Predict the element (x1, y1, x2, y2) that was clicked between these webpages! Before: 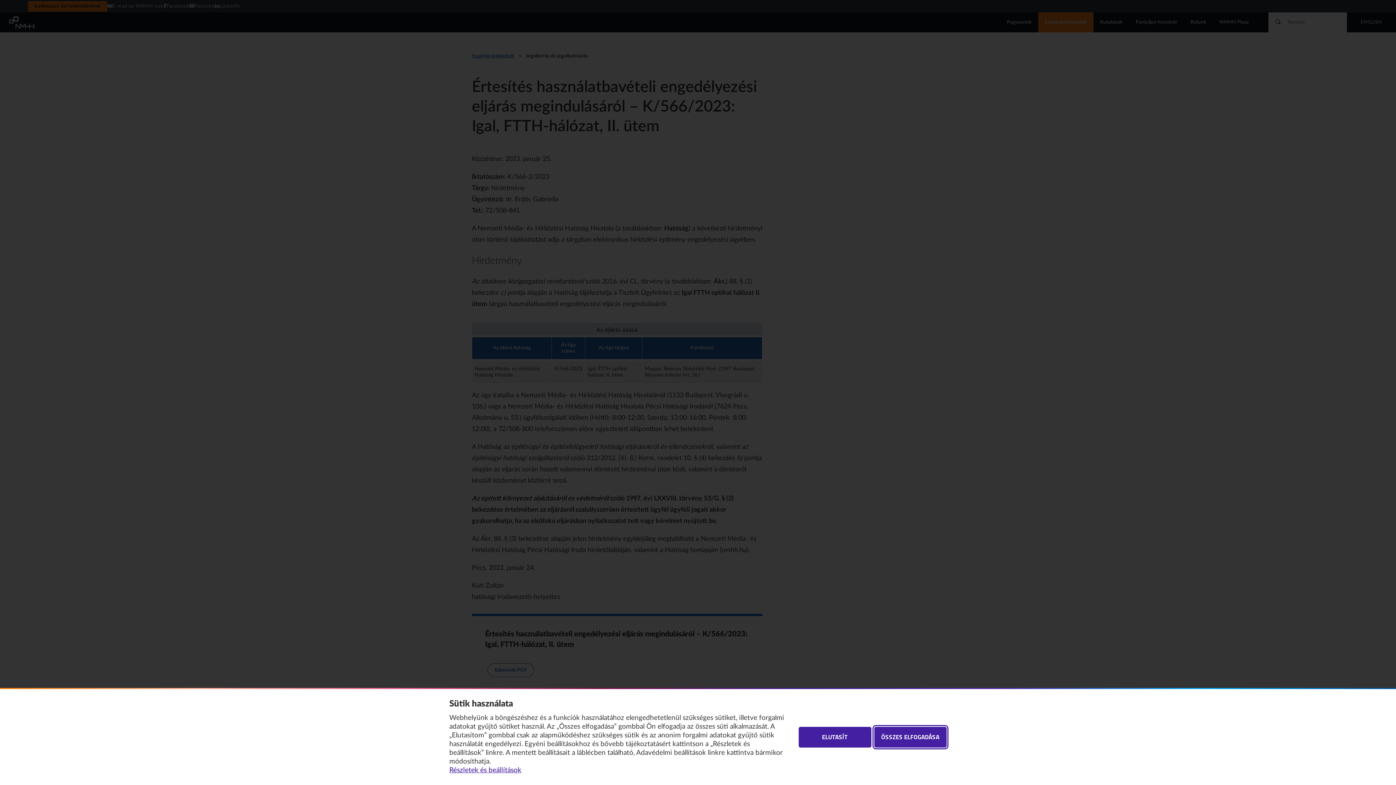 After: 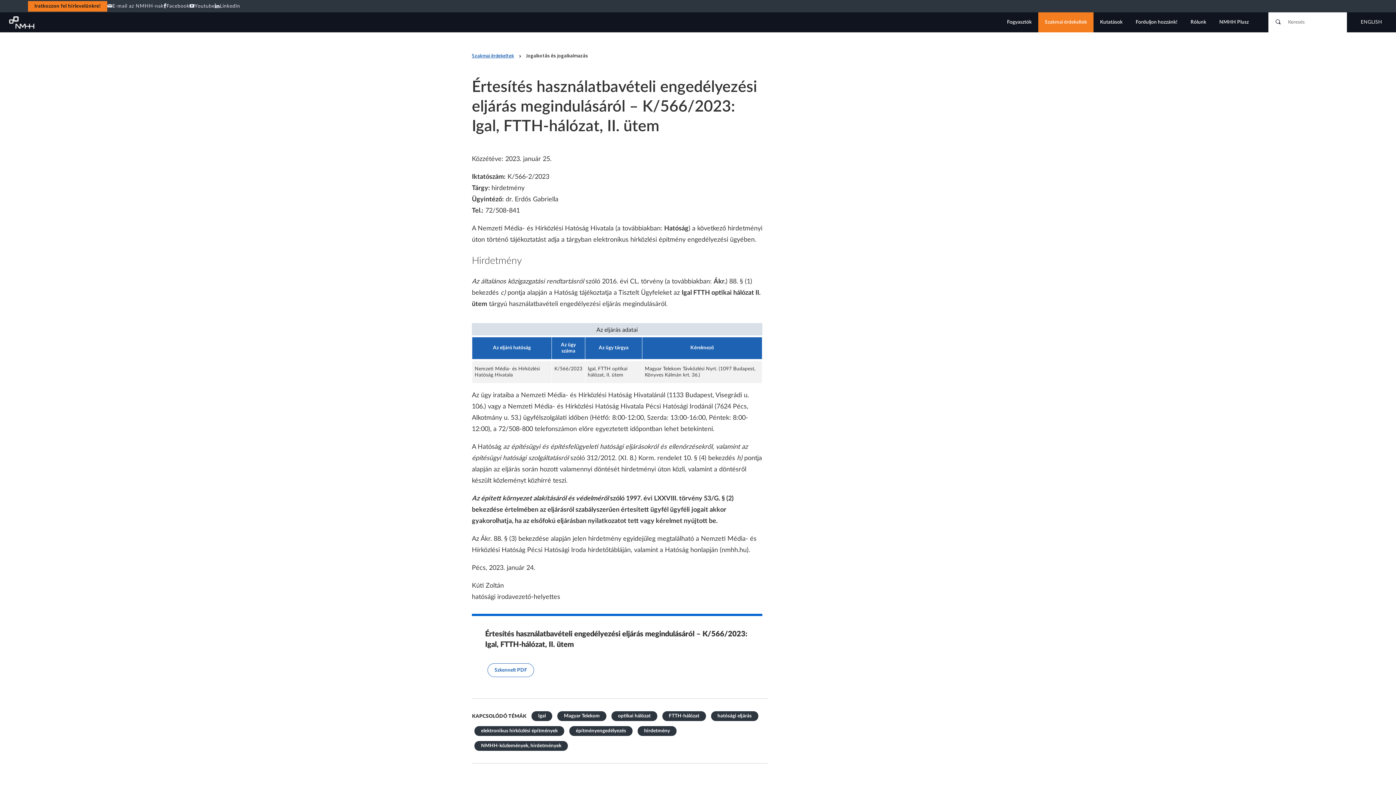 Action: bbox: (798, 727, 871, 748) label: ELUTASÍT